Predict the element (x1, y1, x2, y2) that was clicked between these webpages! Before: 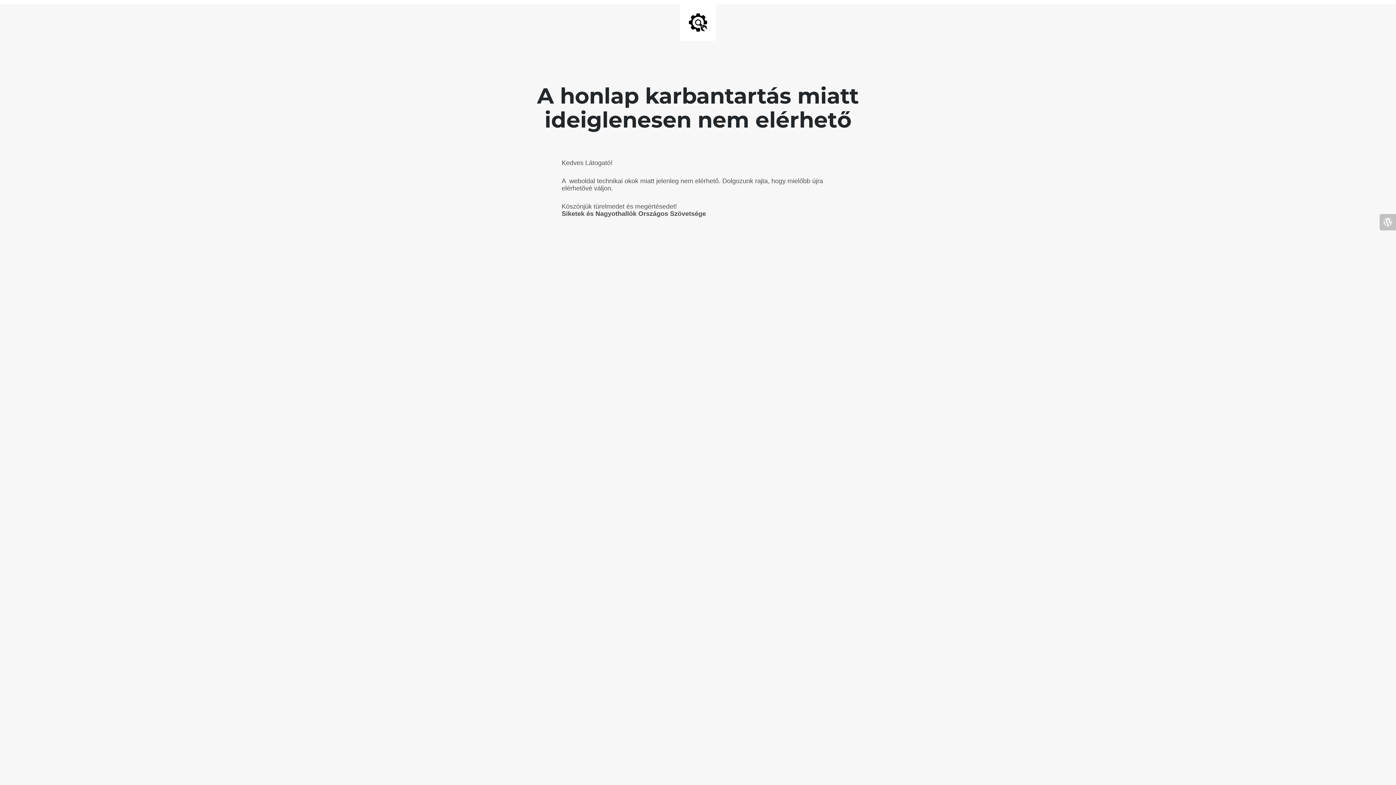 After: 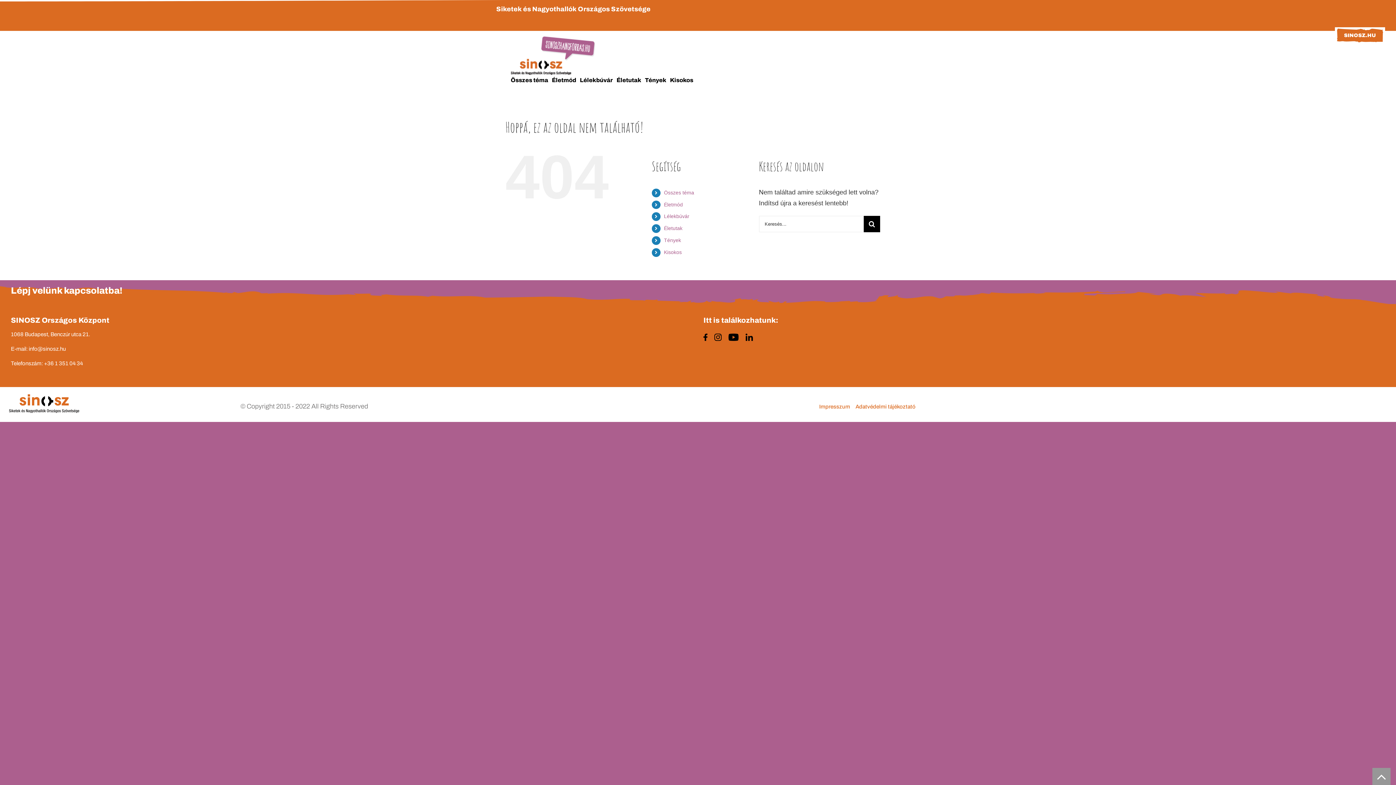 Action: bbox: (1380, 214, 1396, 230)